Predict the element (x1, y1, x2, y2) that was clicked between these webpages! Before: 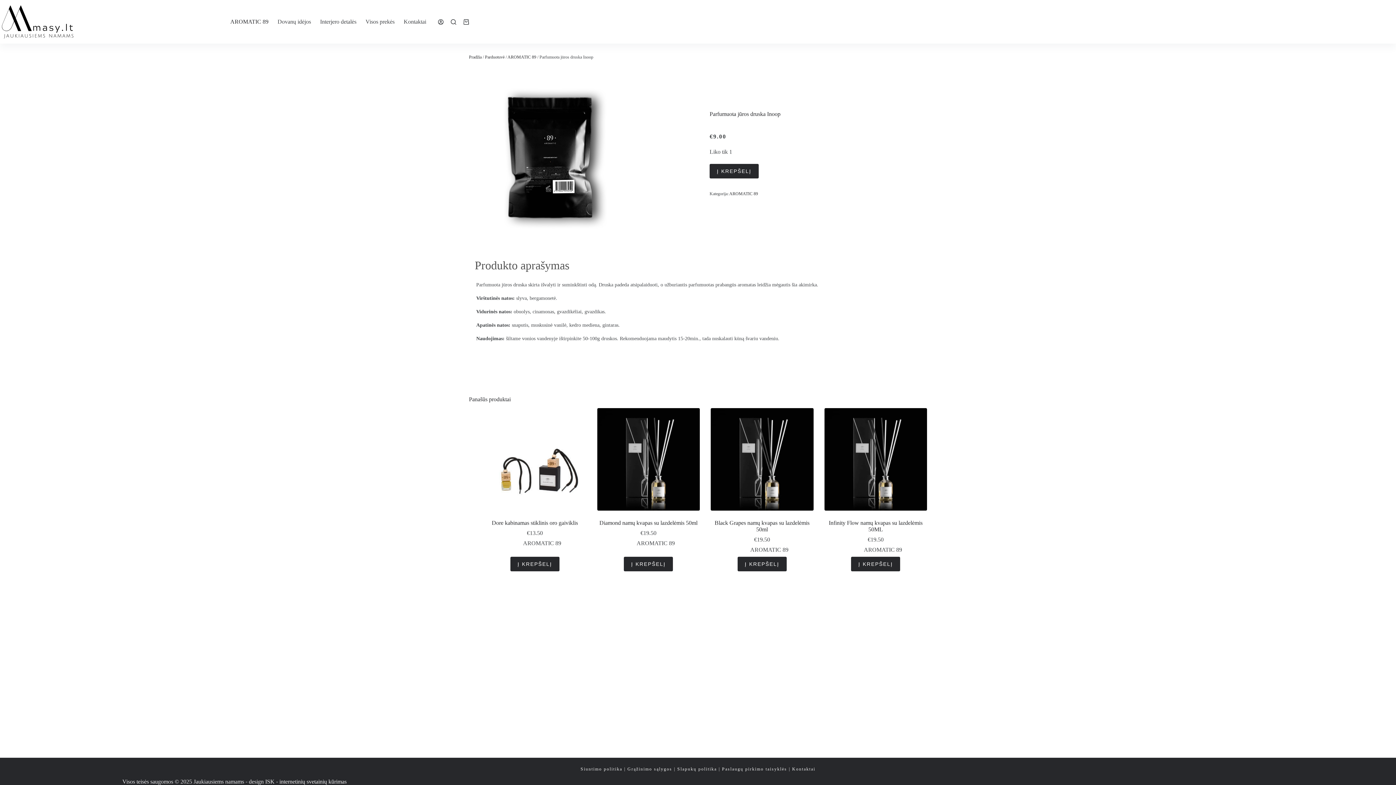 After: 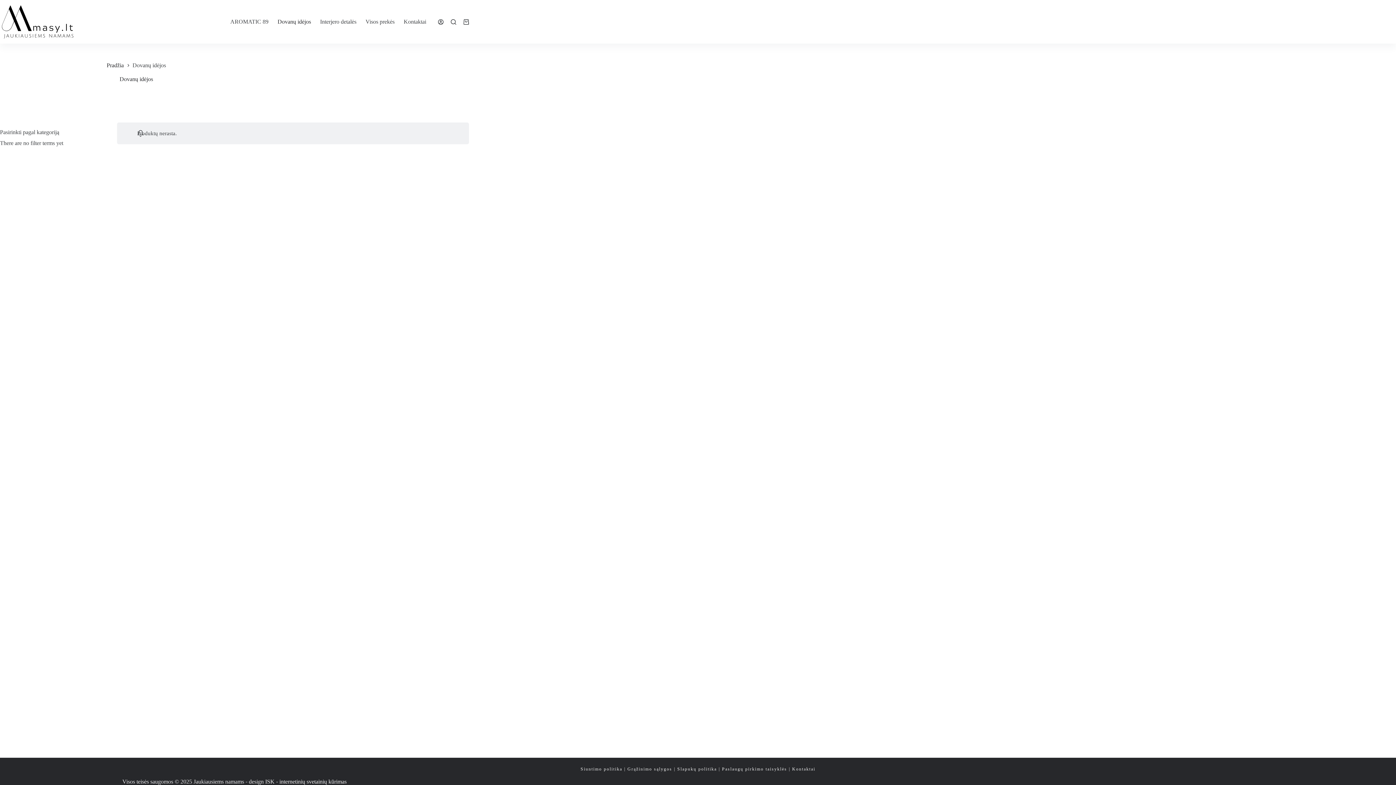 Action: bbox: (273, 0, 315, 43) label: Dovanų idėjos